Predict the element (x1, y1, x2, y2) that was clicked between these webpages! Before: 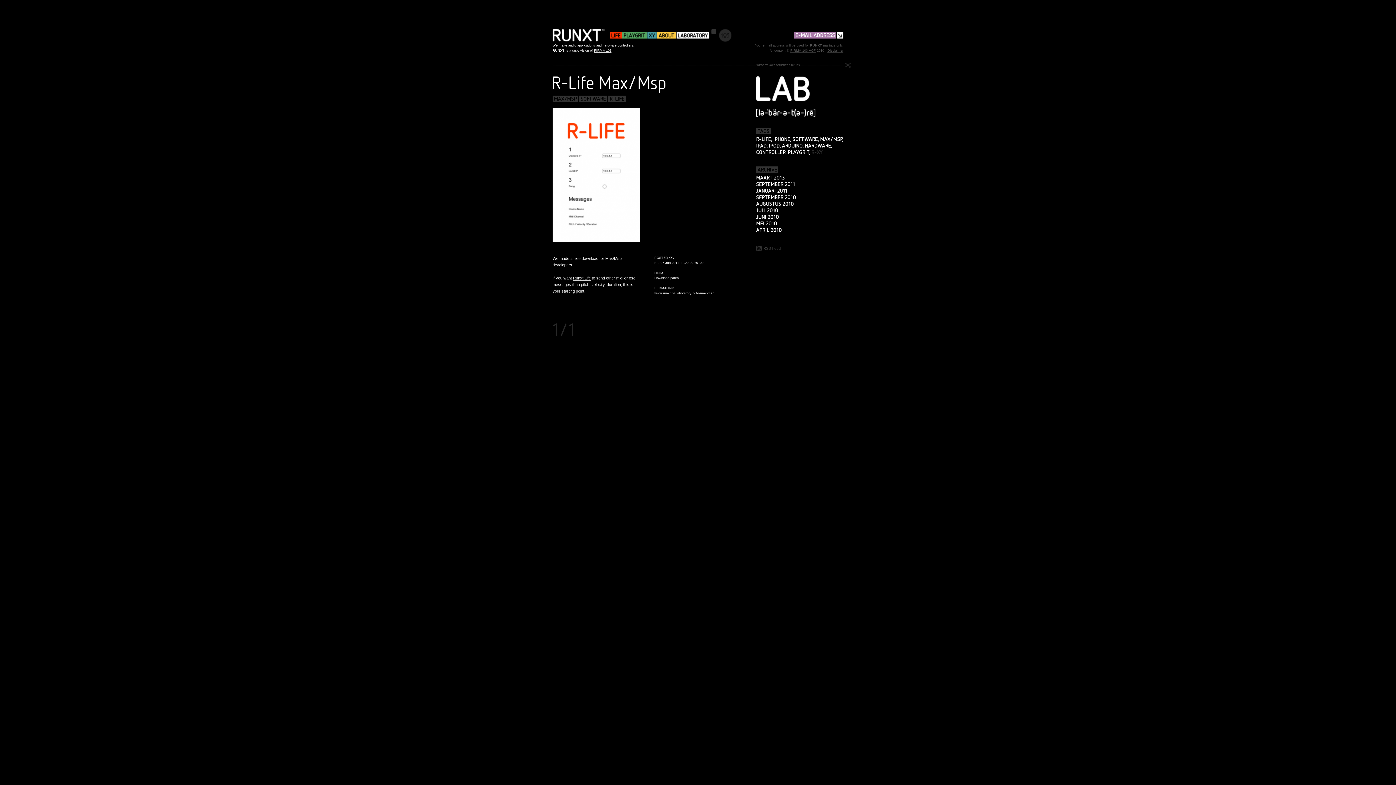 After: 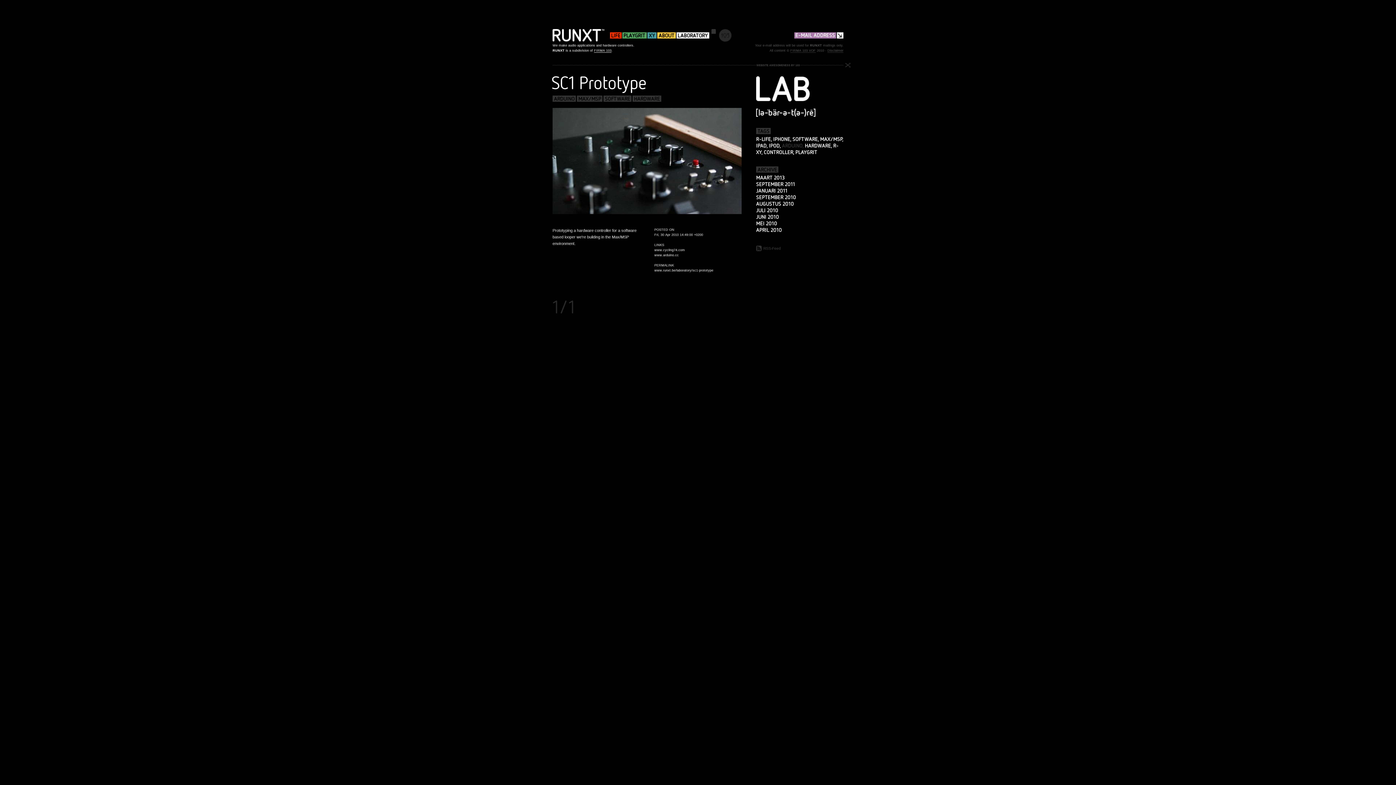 Action: label: ARDUINO, bbox: (782, 142, 803, 149)